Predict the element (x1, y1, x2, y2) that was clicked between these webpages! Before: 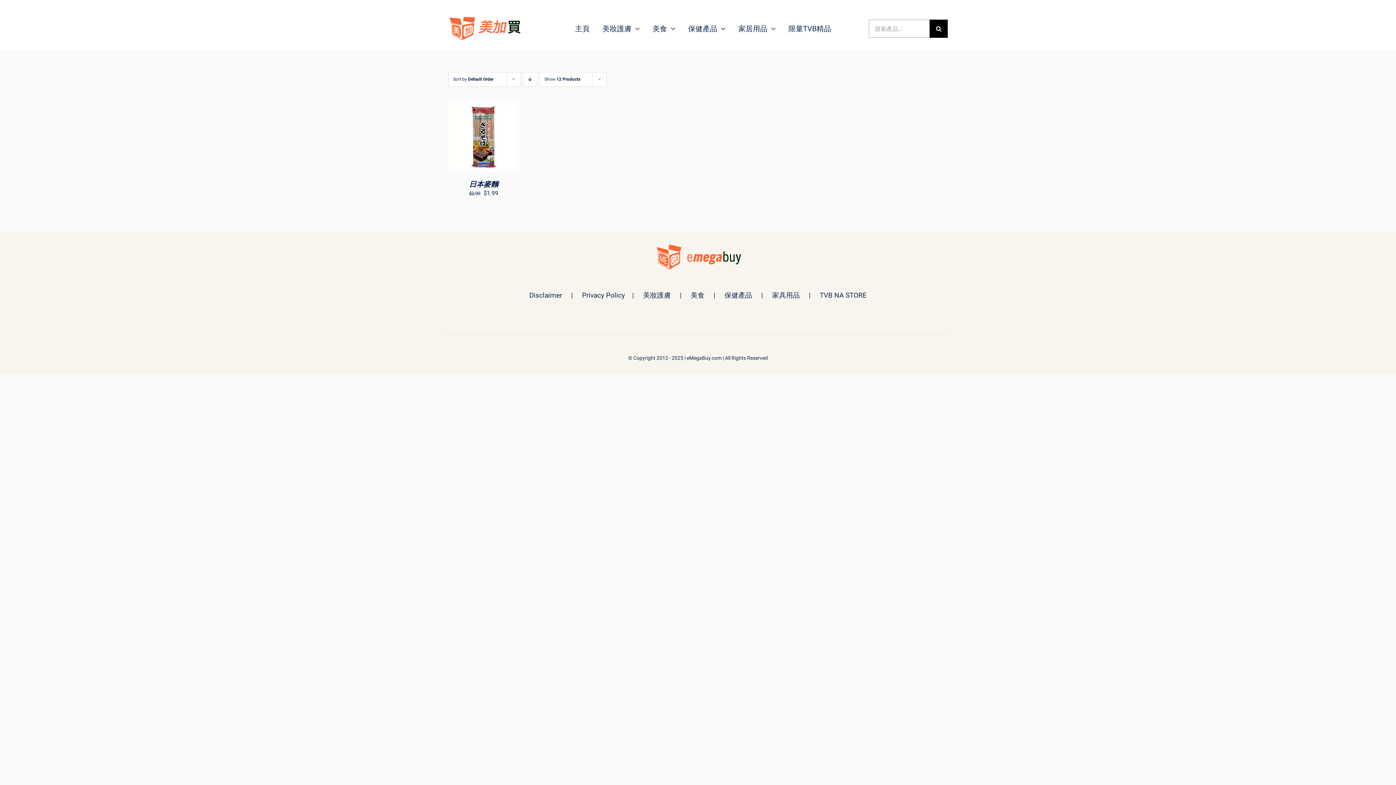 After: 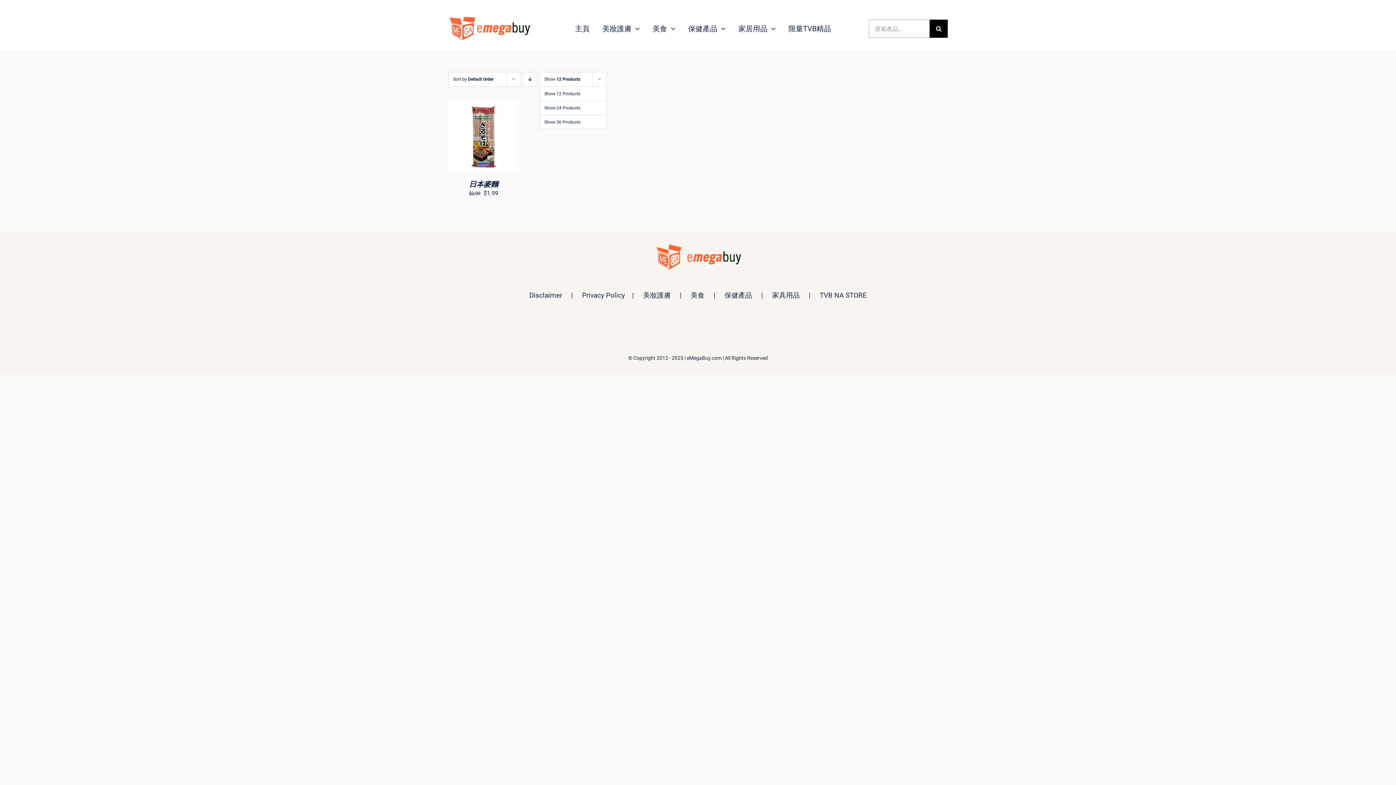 Action: bbox: (544, 76, 580, 81) label: Show 12 Products